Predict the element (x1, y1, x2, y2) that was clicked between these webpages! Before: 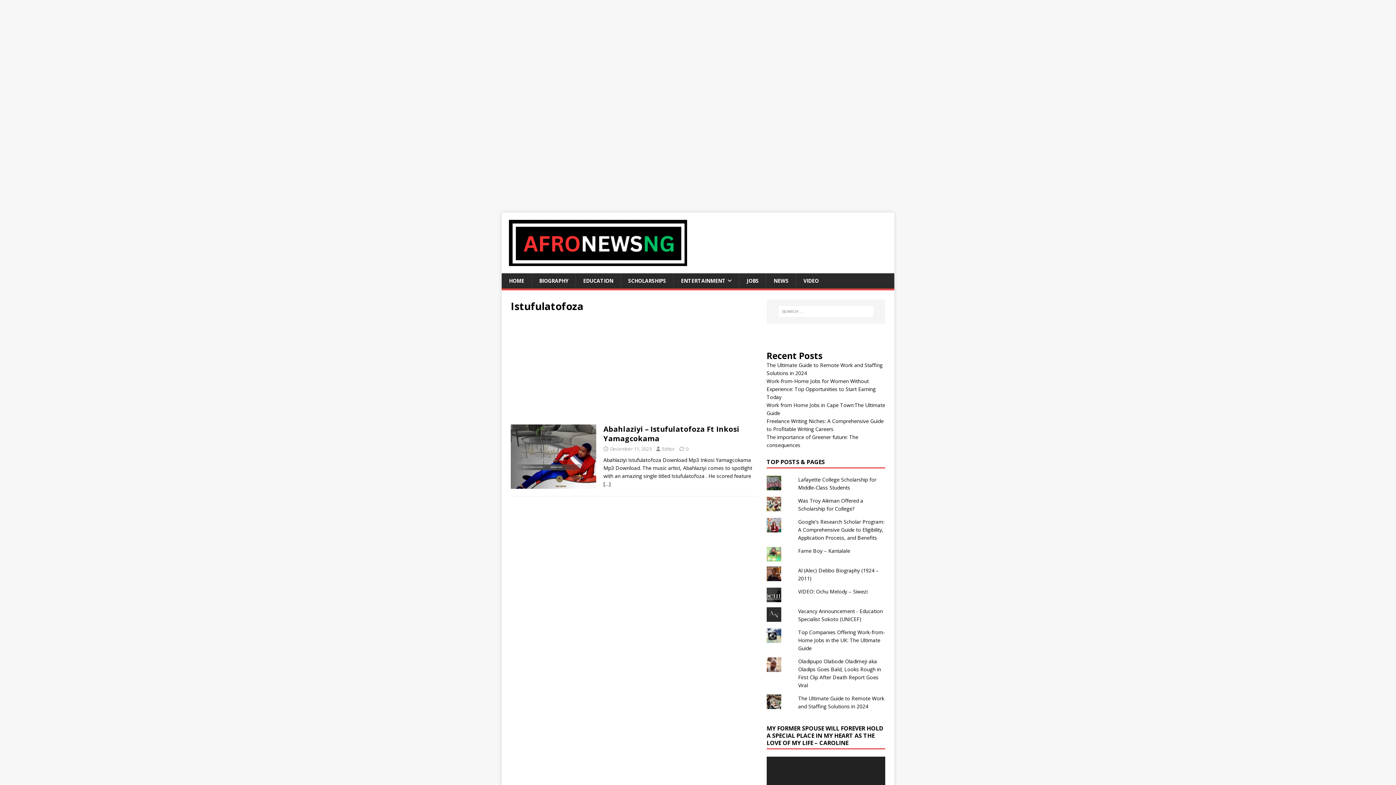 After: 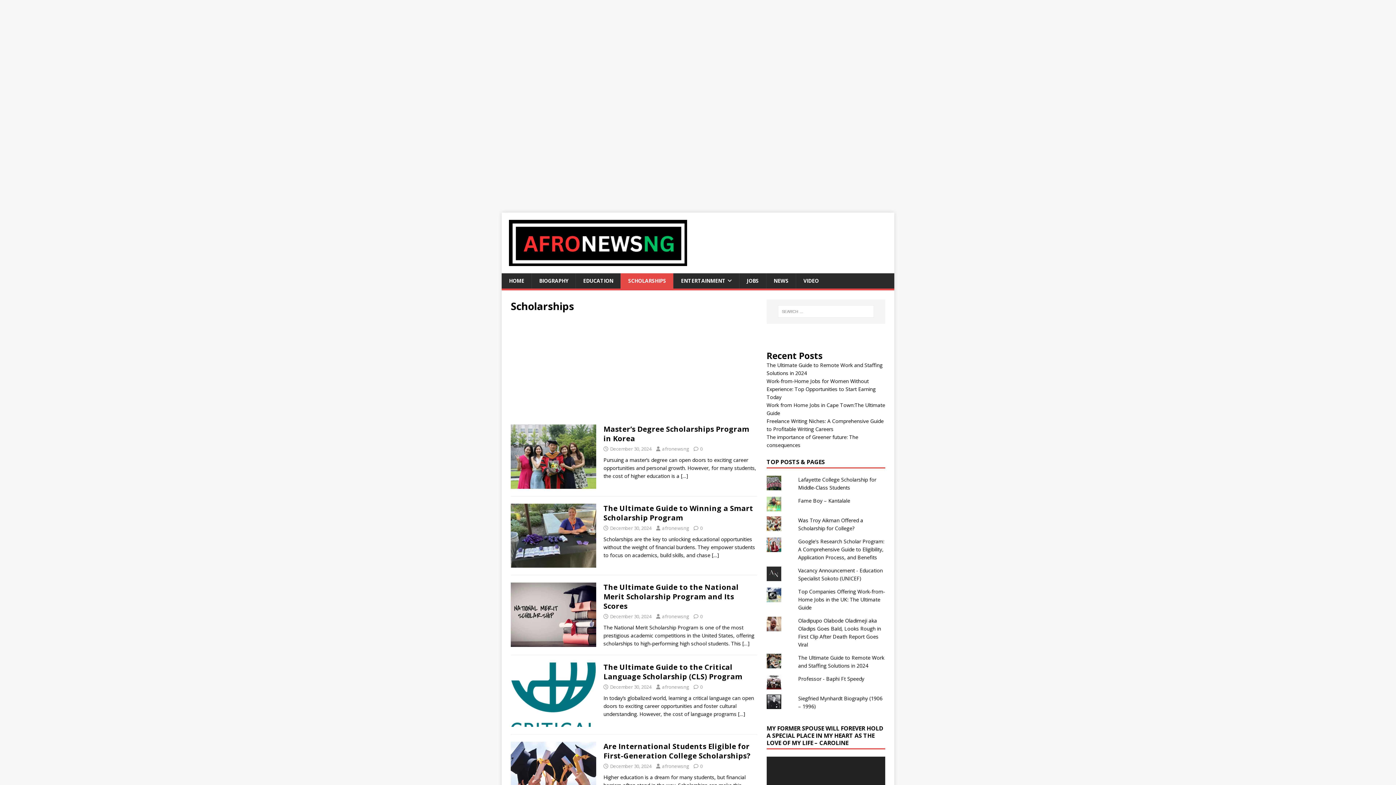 Action: bbox: (620, 273, 673, 288) label: SCHOLARSHIPS